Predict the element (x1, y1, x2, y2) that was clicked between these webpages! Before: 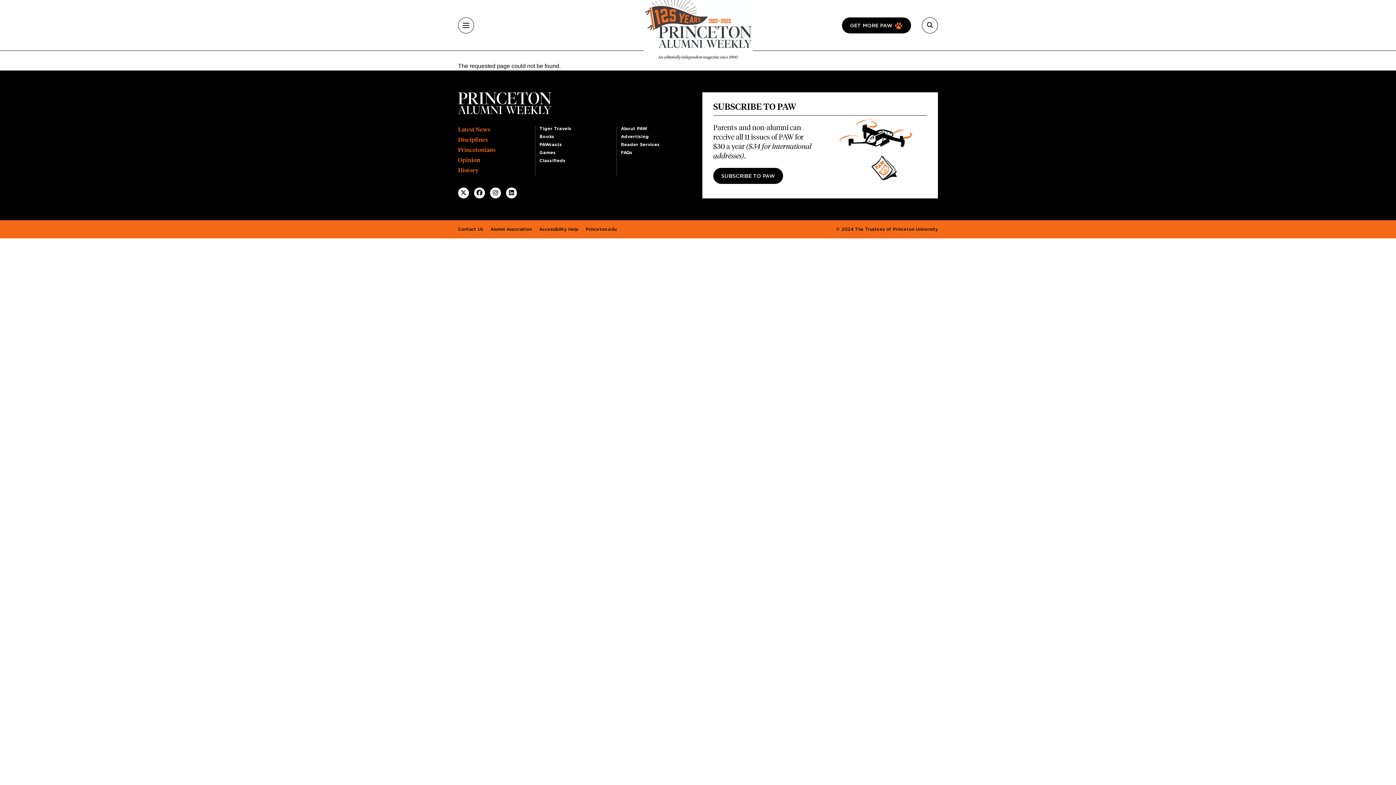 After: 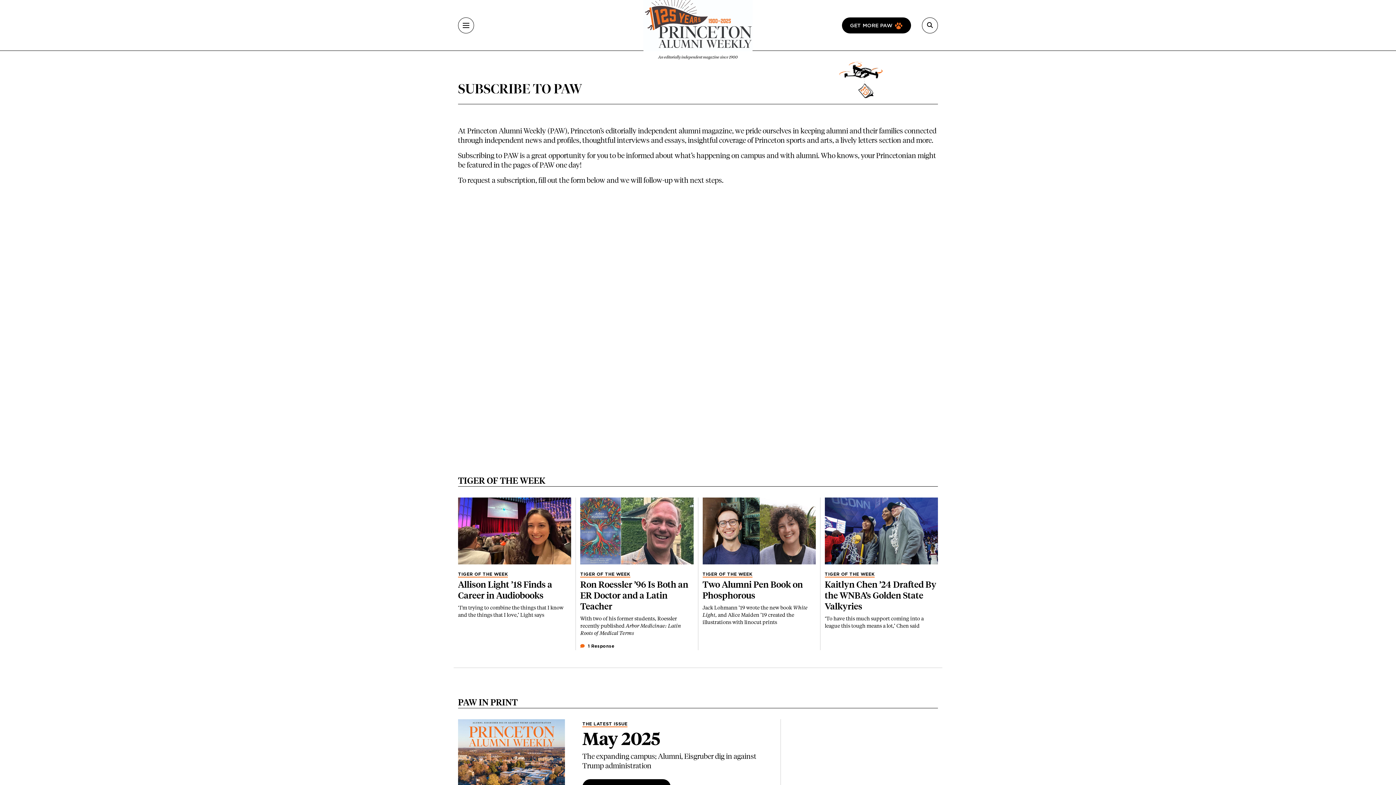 Action: bbox: (713, 168, 783, 184) label: SUBSCRIBE TO PAW